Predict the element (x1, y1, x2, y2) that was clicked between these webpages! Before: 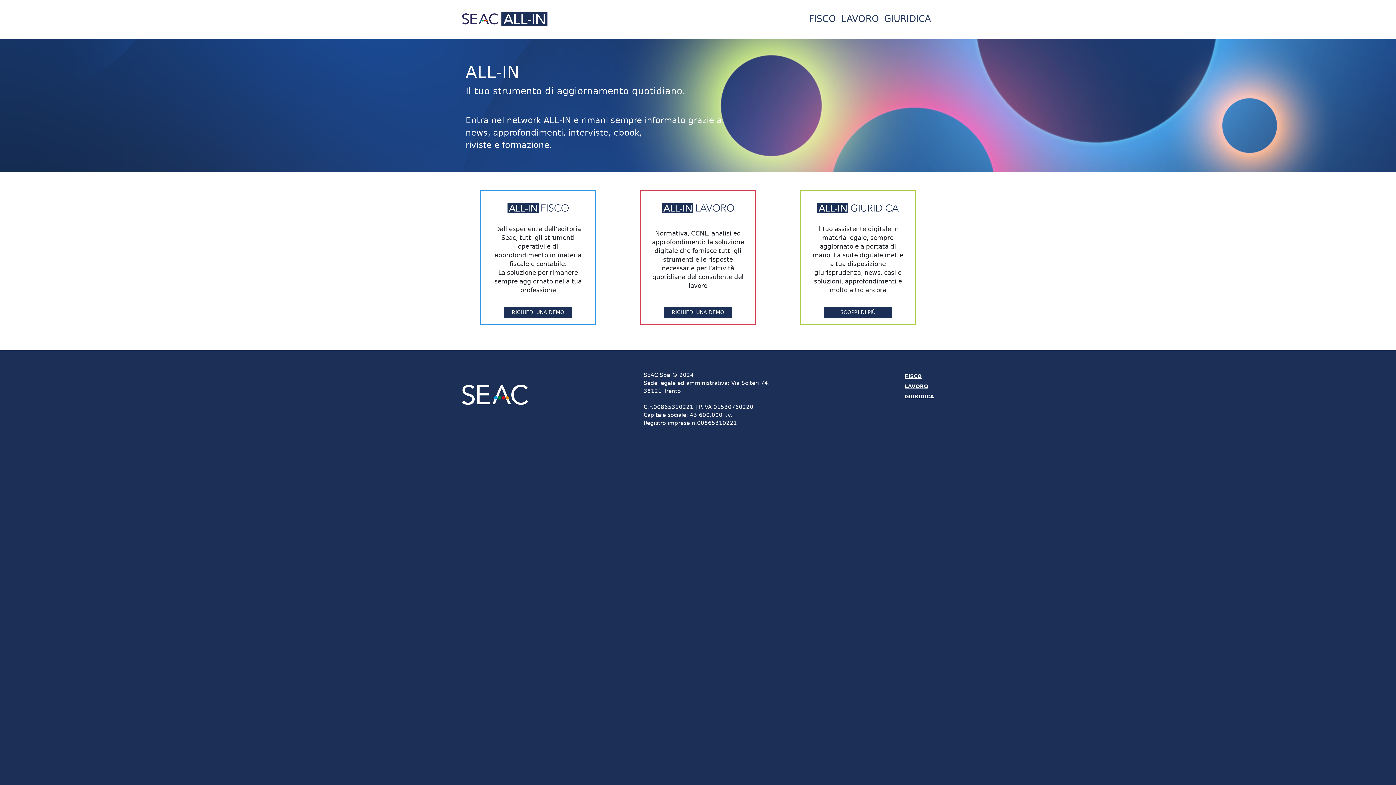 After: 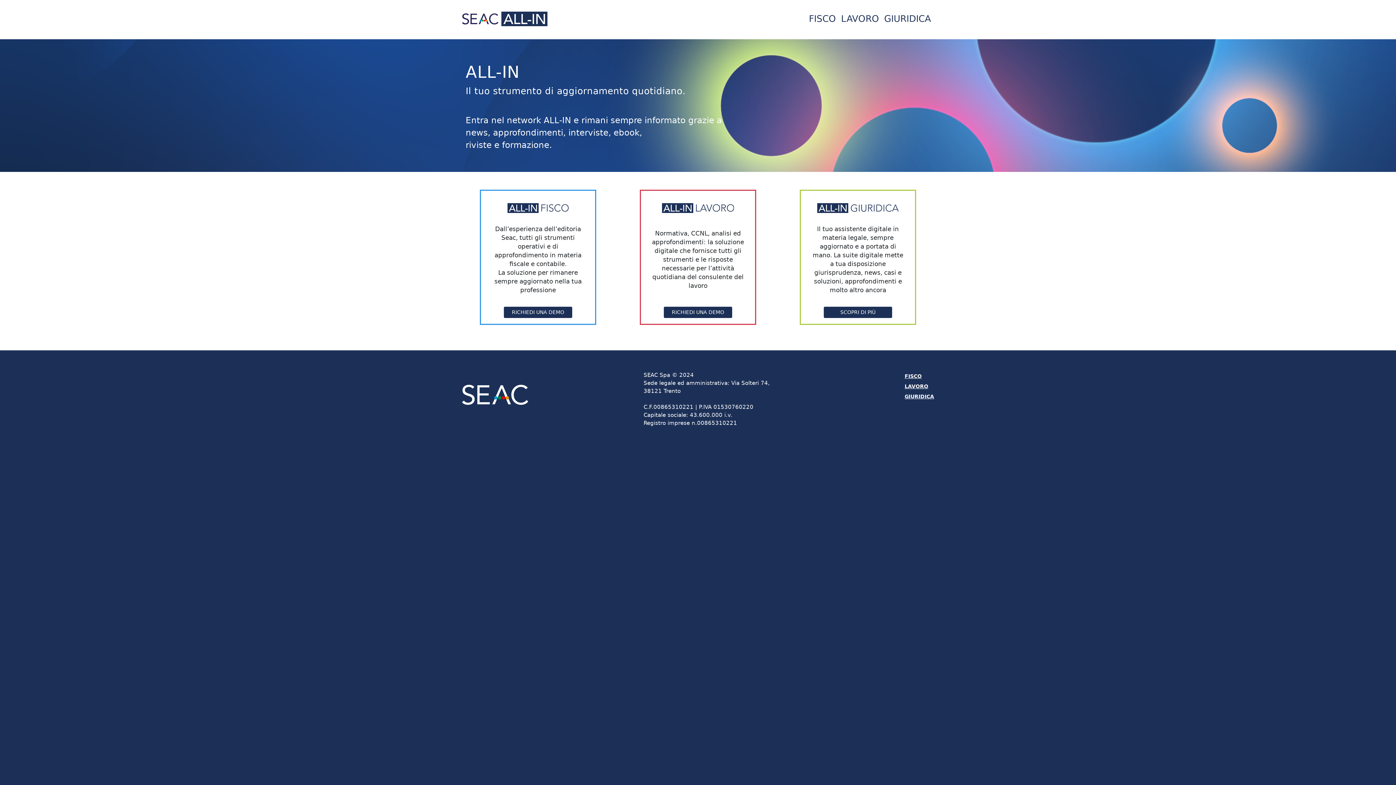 Action: bbox: (459, 9, 545, 28)